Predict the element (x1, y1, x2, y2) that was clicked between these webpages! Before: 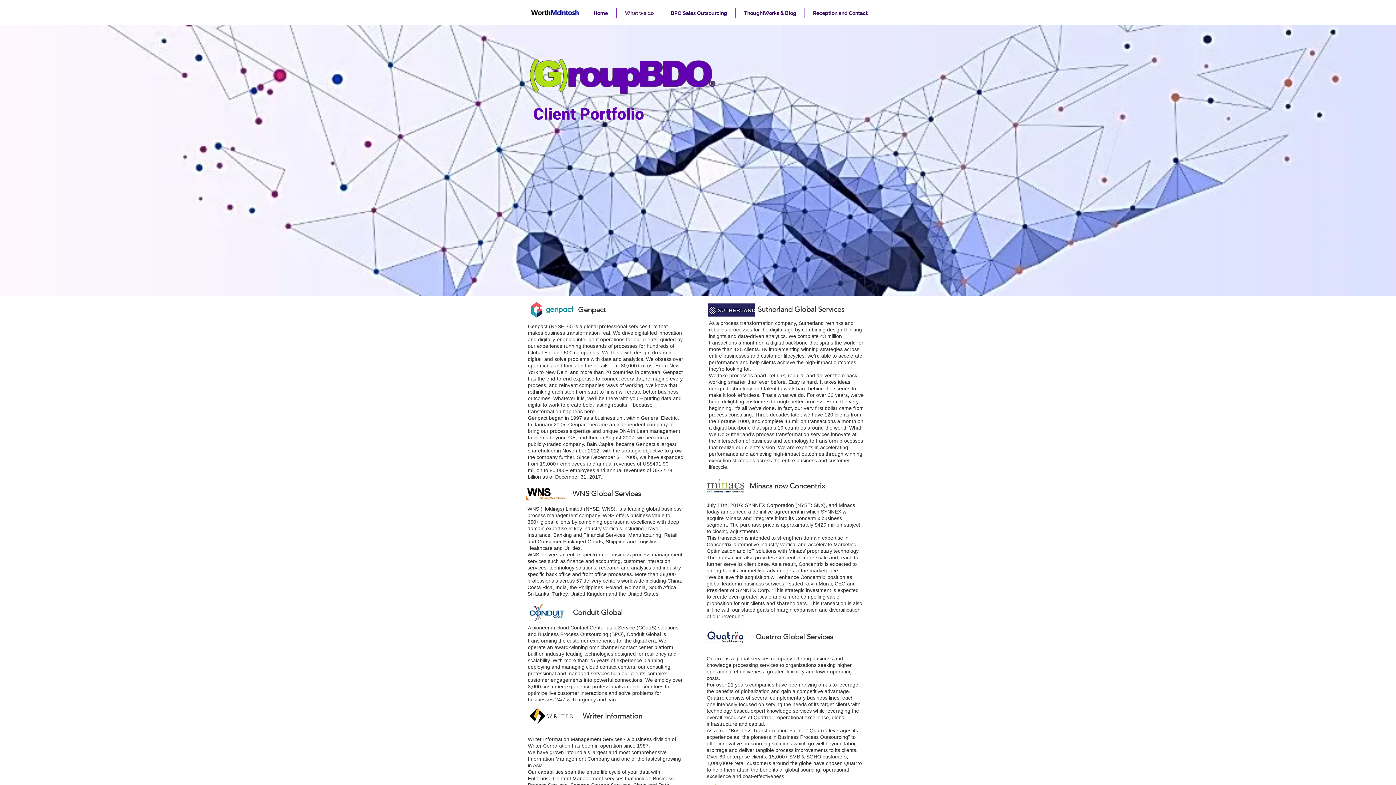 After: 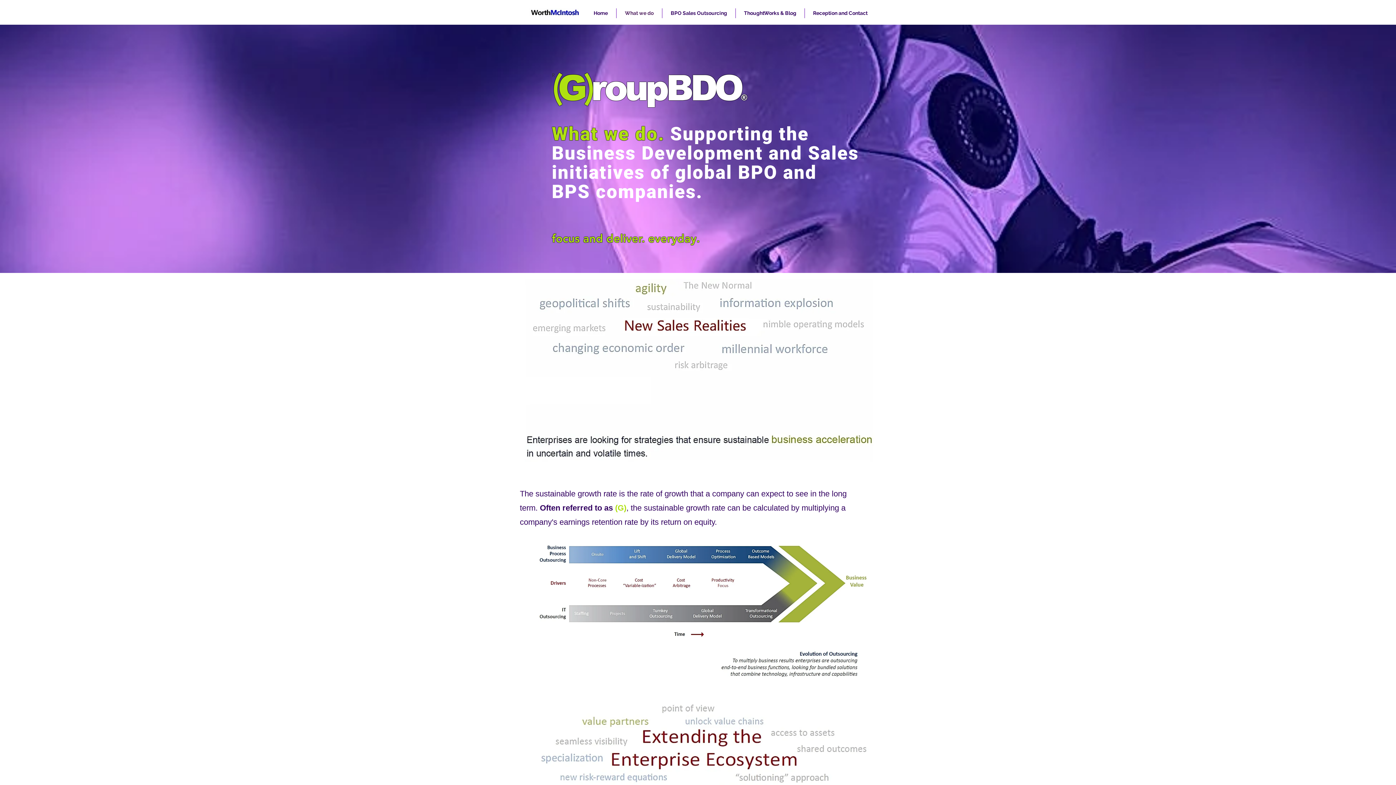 Action: label: What we do bbox: (616, 8, 662, 18)